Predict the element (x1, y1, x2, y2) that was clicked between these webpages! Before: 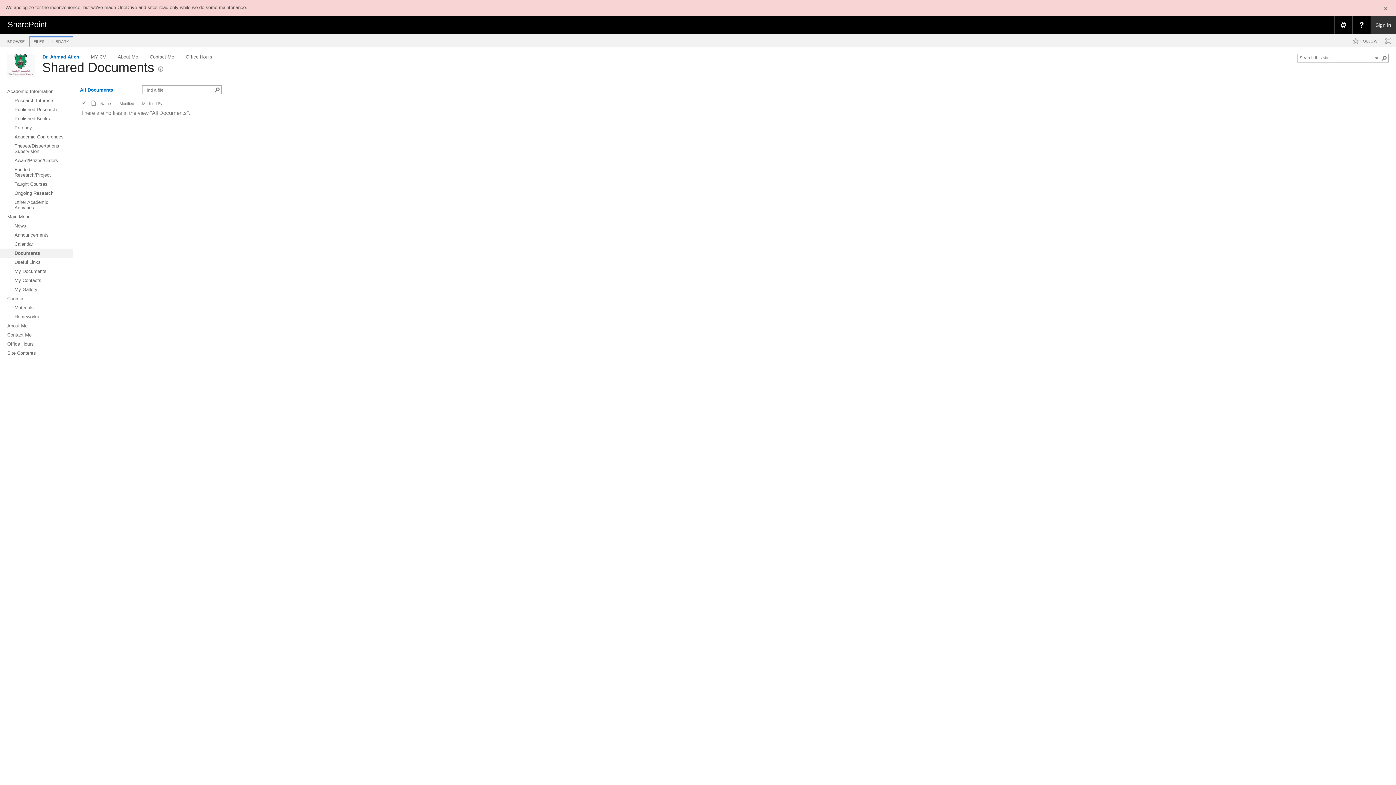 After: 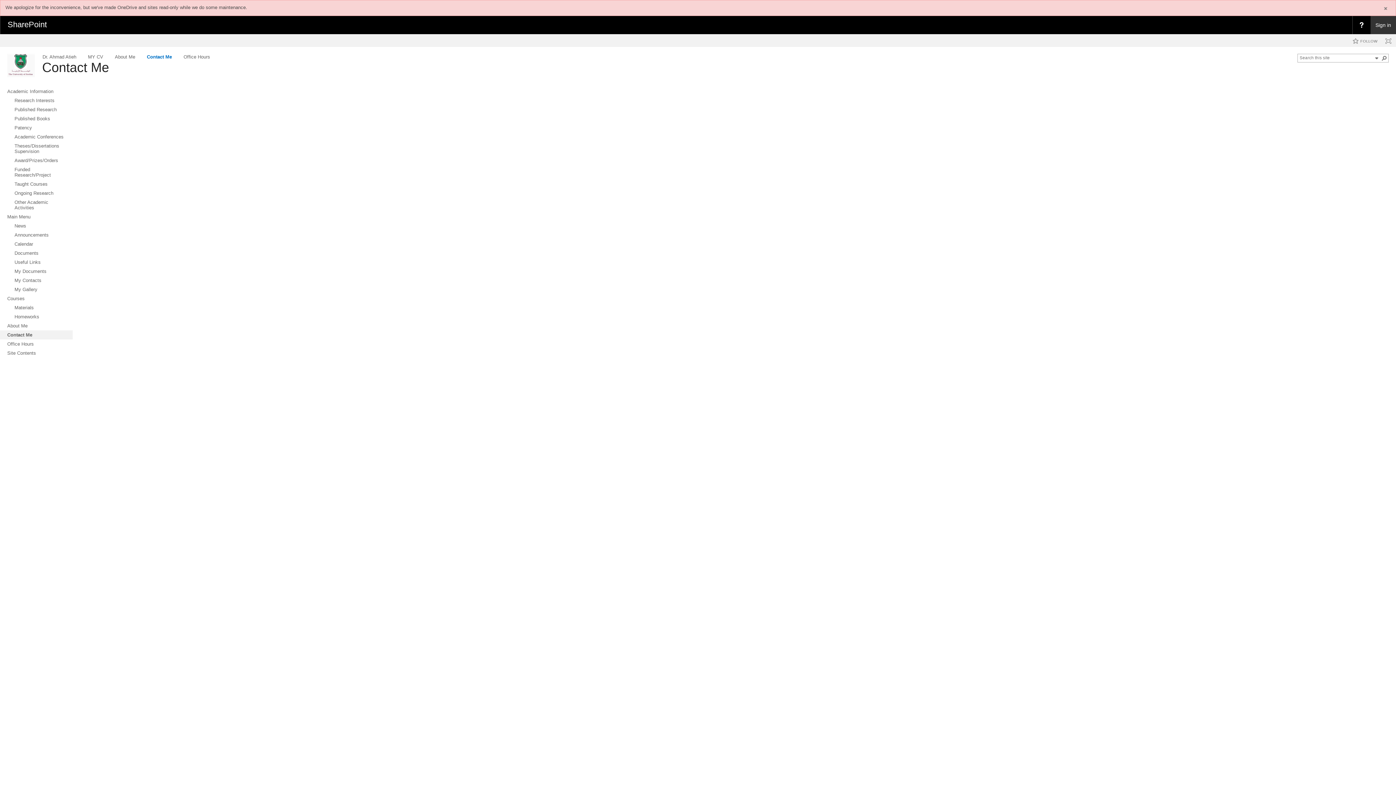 Action: bbox: (0, 330, 72, 339) label: Contact Me